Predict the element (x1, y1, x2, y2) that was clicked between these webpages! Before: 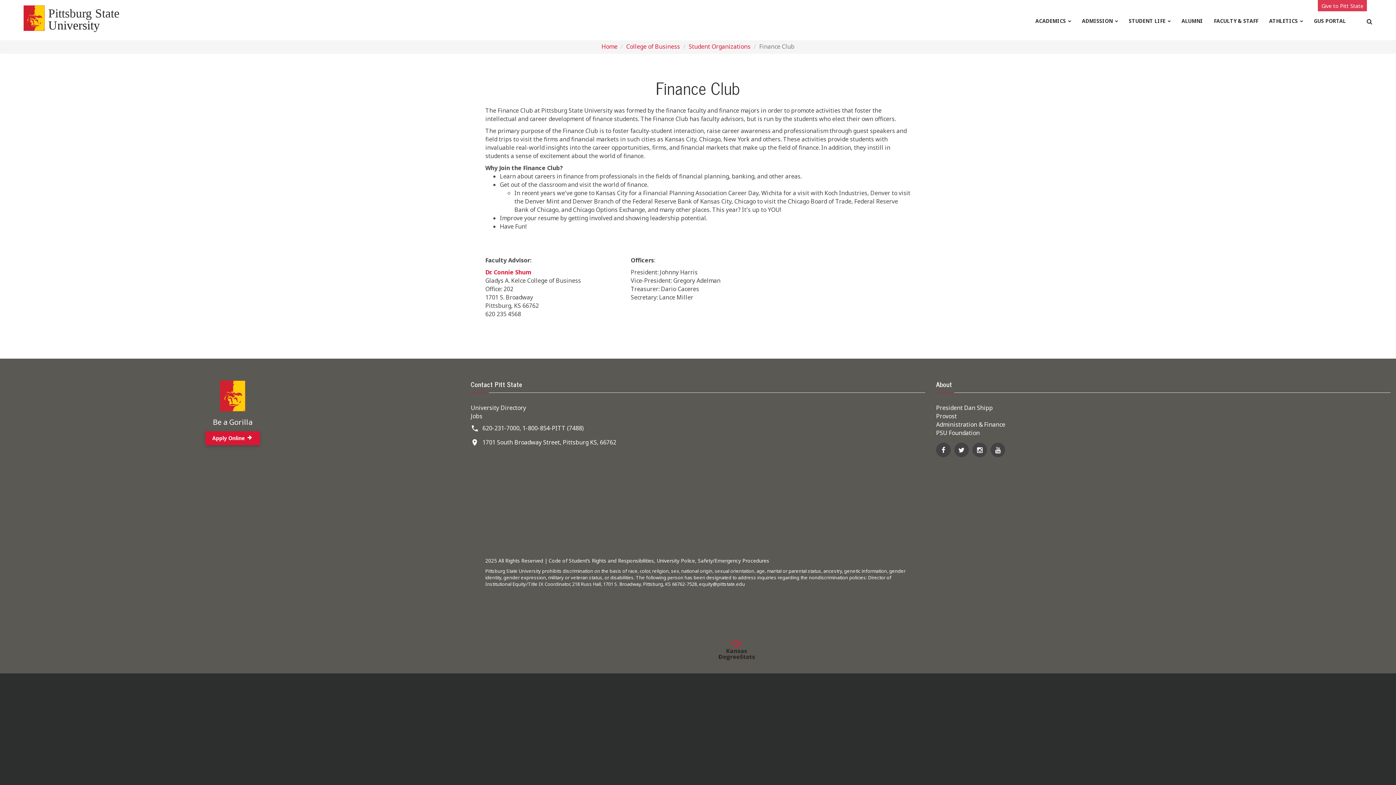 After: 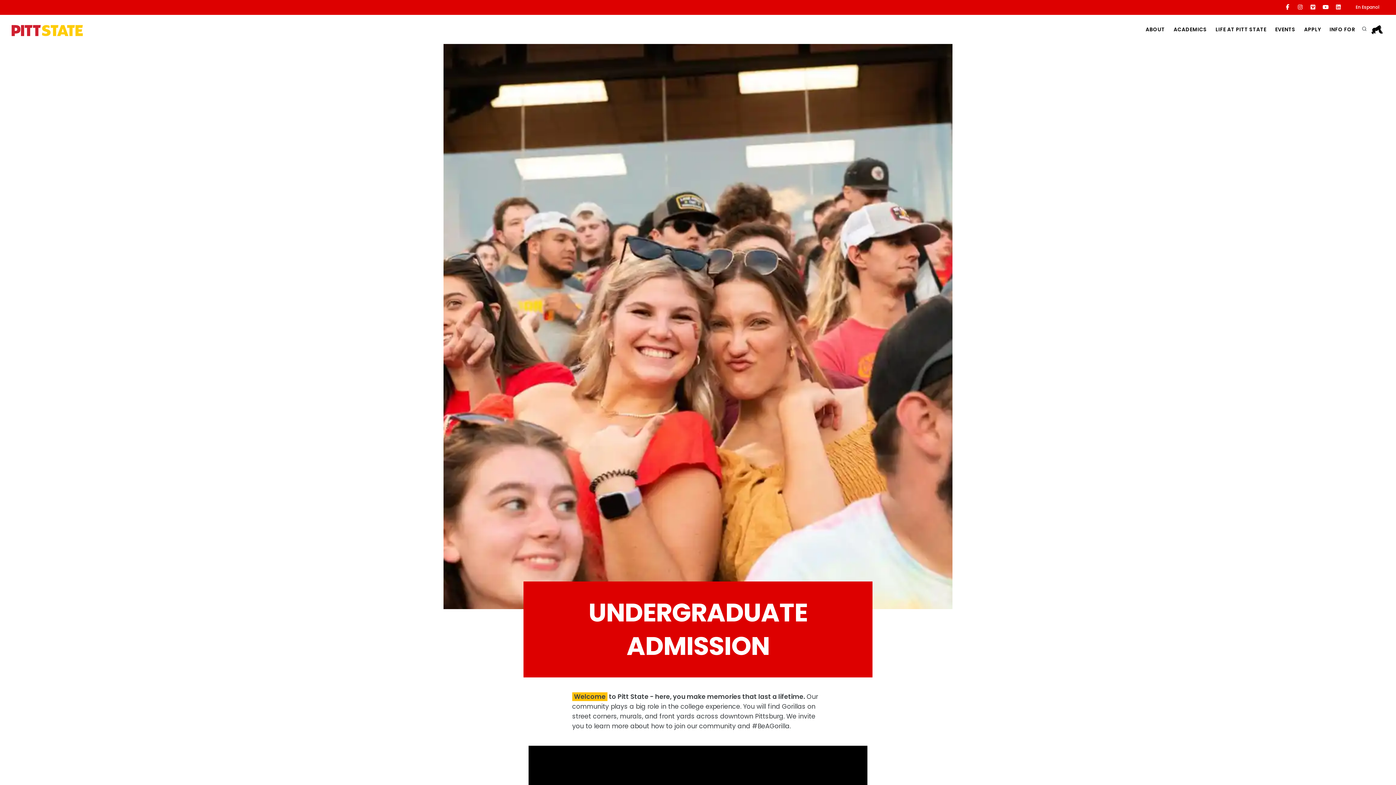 Action: bbox: (1082, 18, 1118, 23) label: ADMISSION